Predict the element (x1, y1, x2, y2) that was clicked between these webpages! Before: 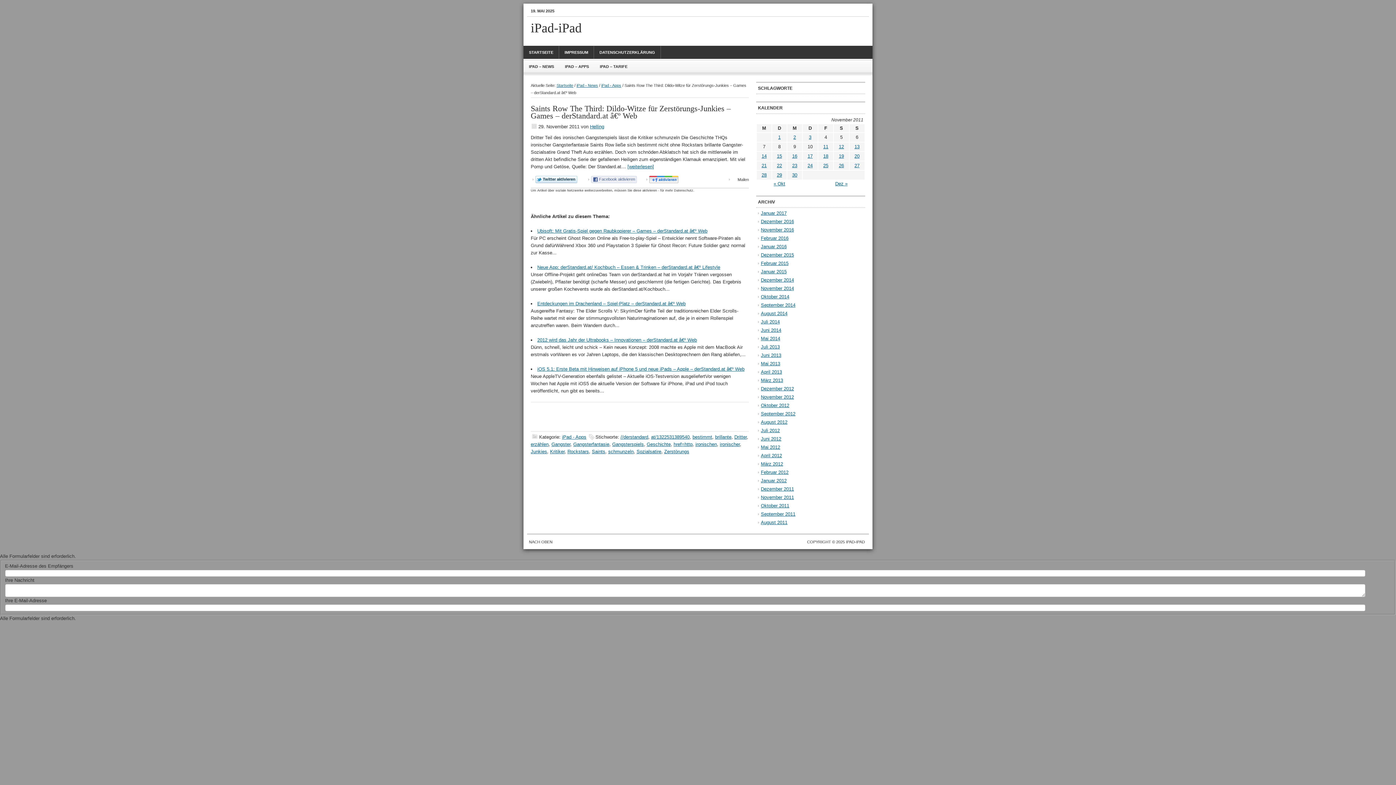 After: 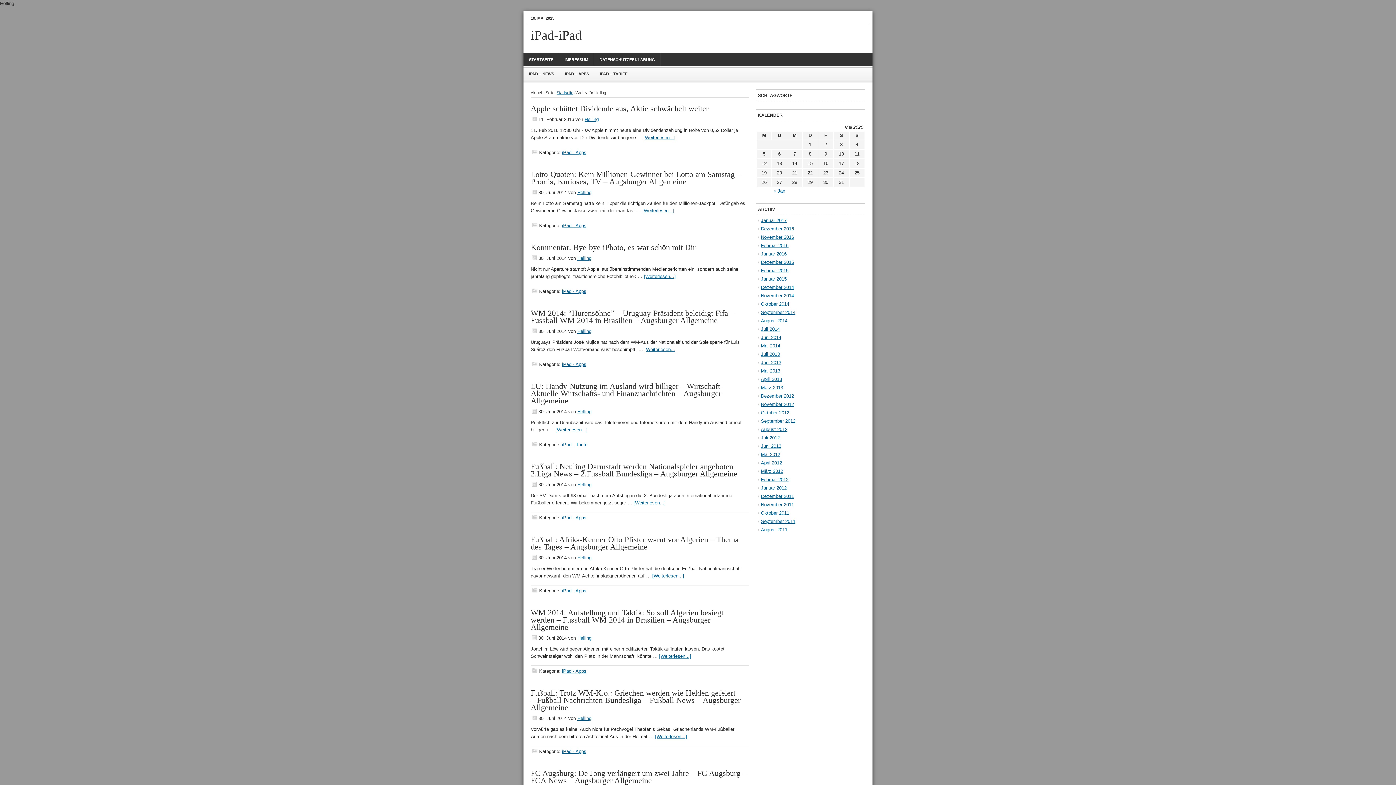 Action: label: Helling bbox: (590, 124, 604, 129)